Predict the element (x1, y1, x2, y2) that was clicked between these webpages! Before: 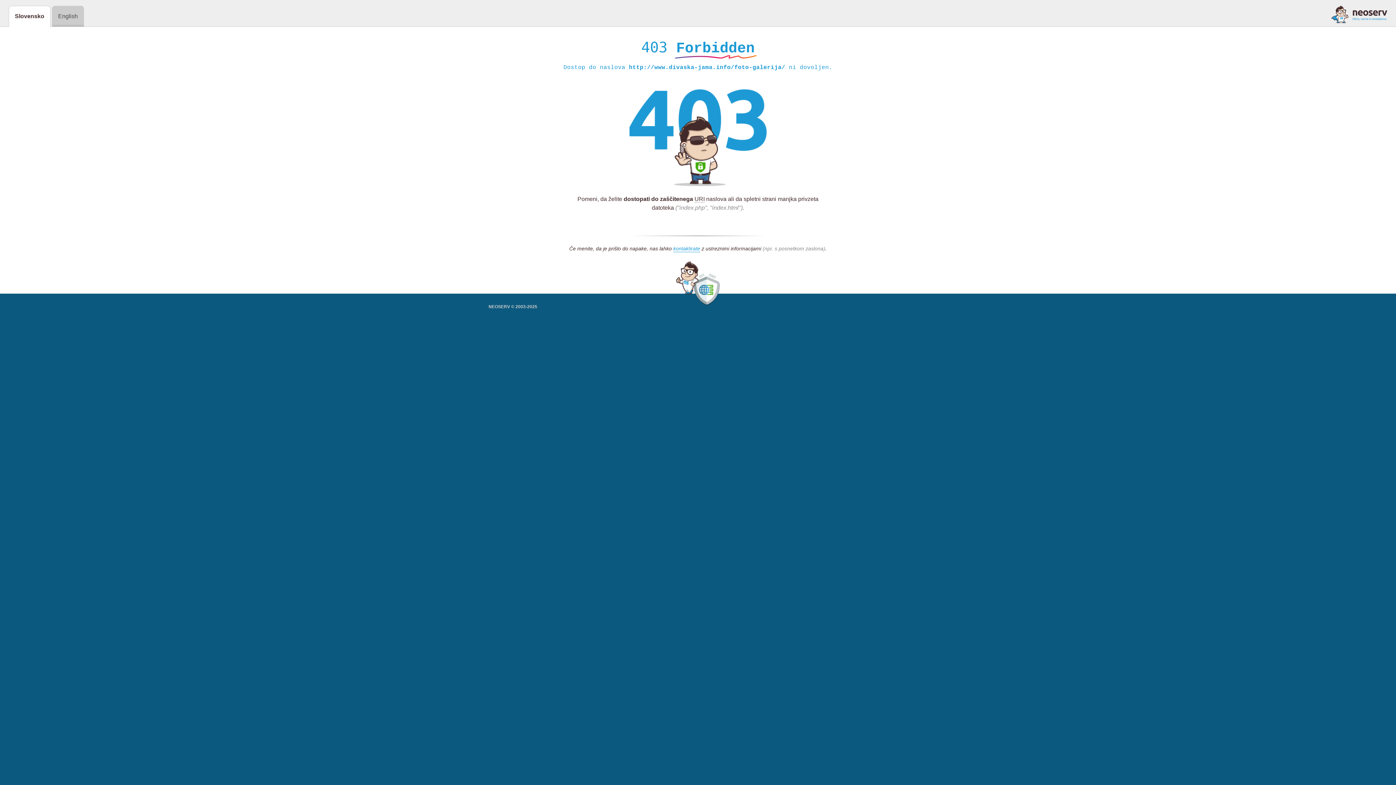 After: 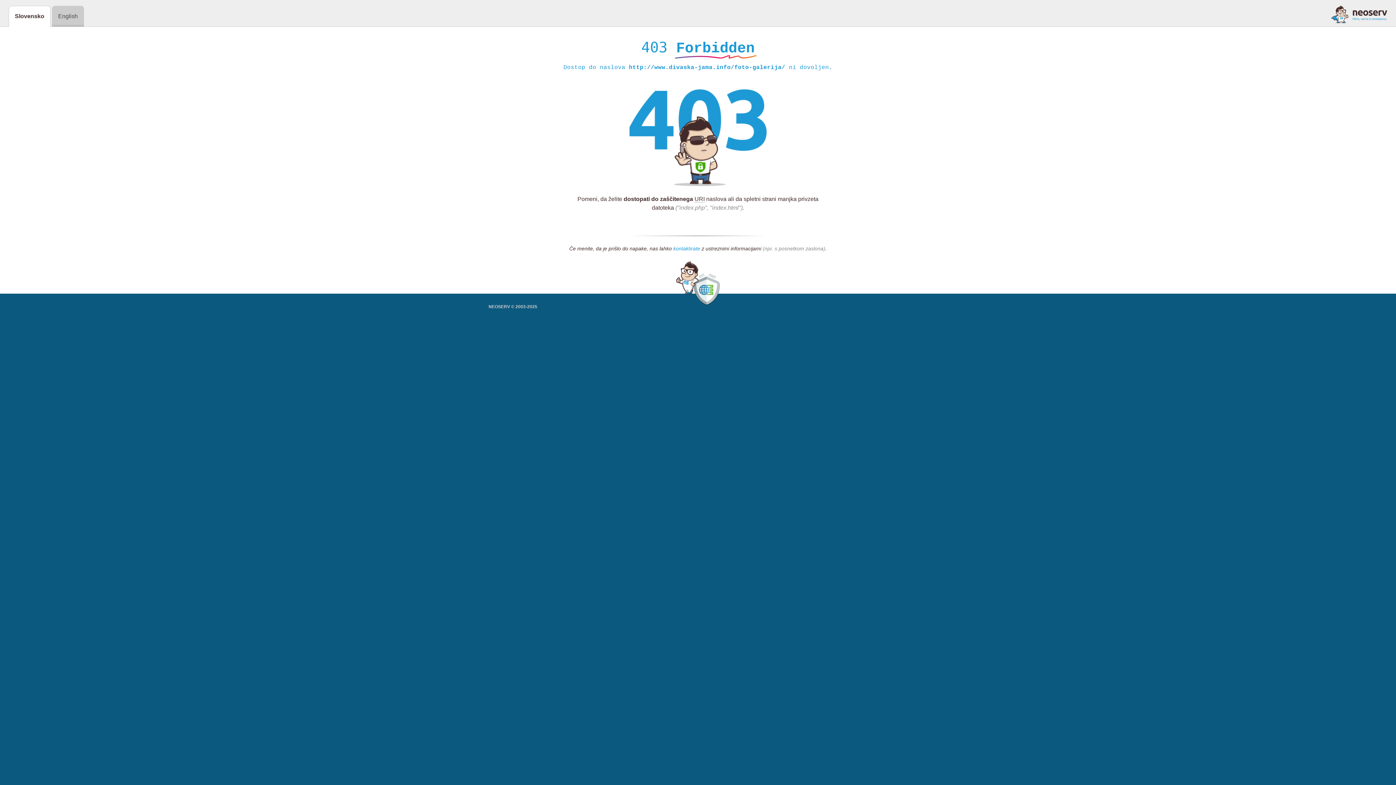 Action: bbox: (673, 245, 700, 252) label: kontaktirate